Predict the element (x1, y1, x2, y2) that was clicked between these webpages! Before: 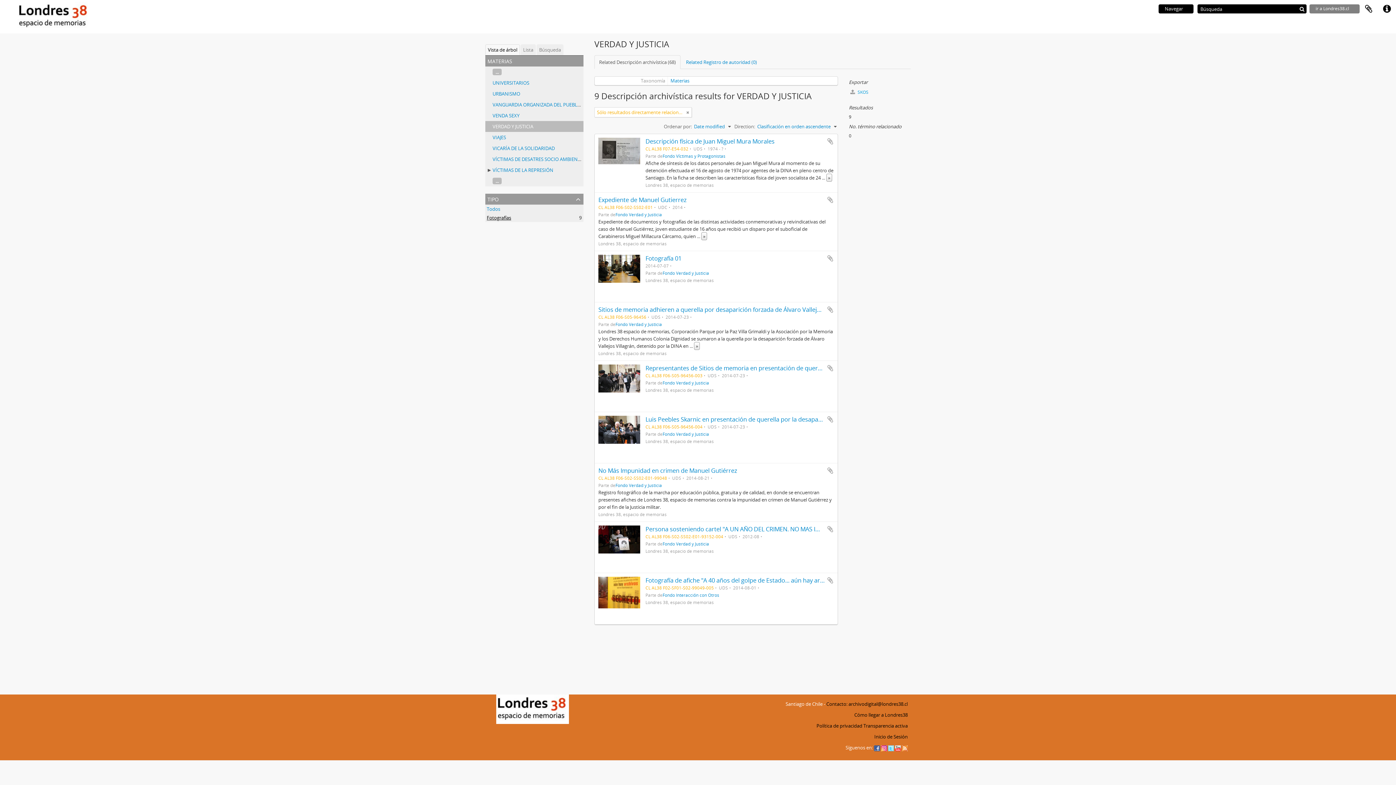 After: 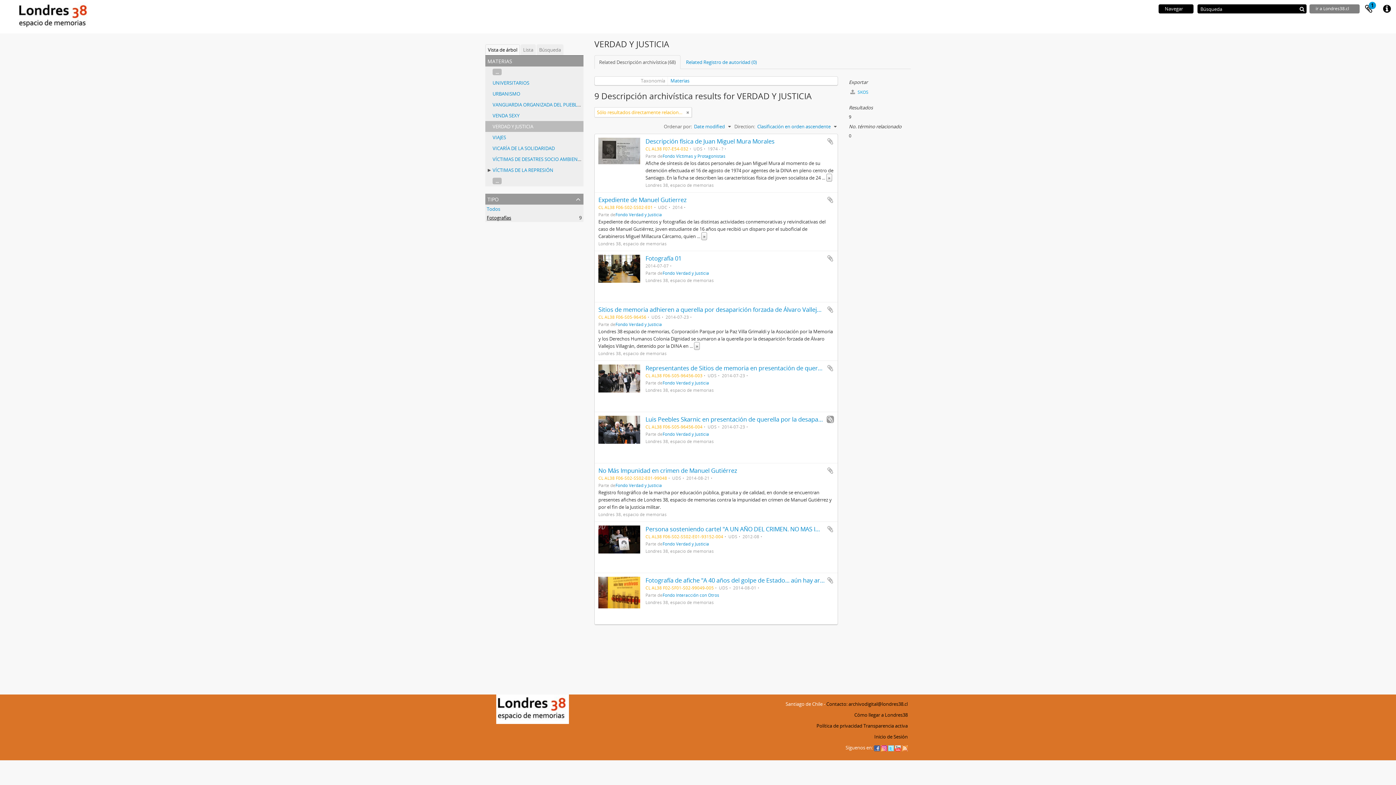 Action: label: Añadir al portapapeles bbox: (826, 416, 834, 423)